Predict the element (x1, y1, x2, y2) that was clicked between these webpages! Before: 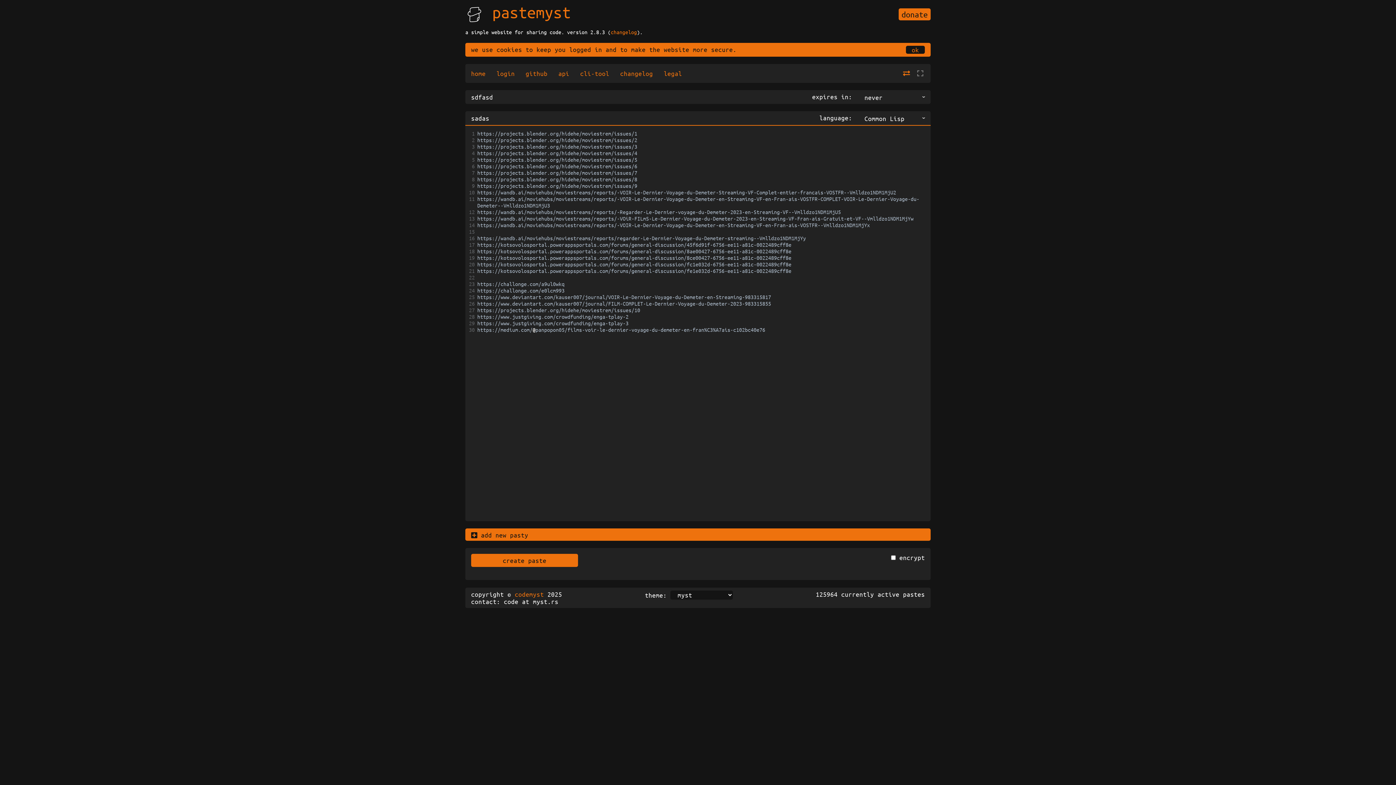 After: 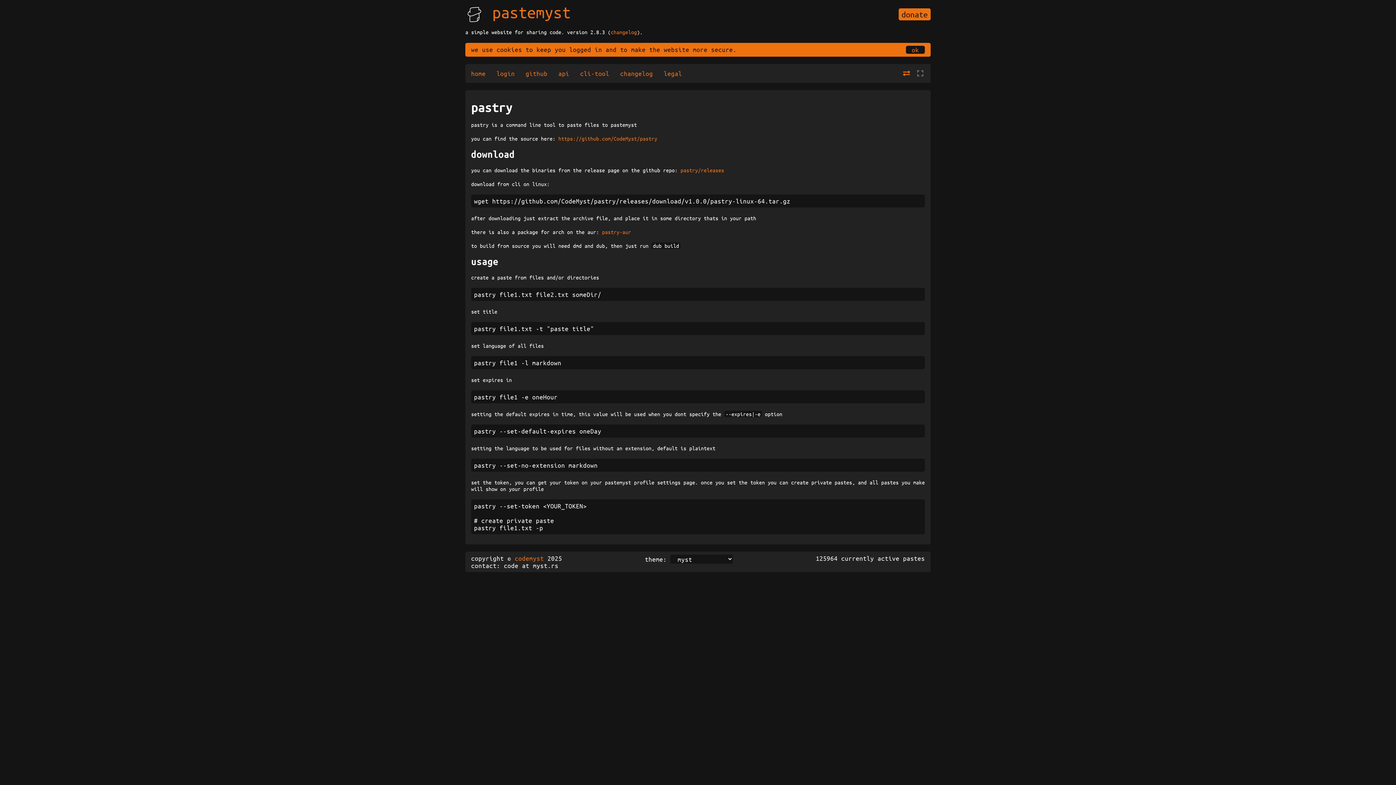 Action: label: cli-tool bbox: (580, 69, 609, 77)